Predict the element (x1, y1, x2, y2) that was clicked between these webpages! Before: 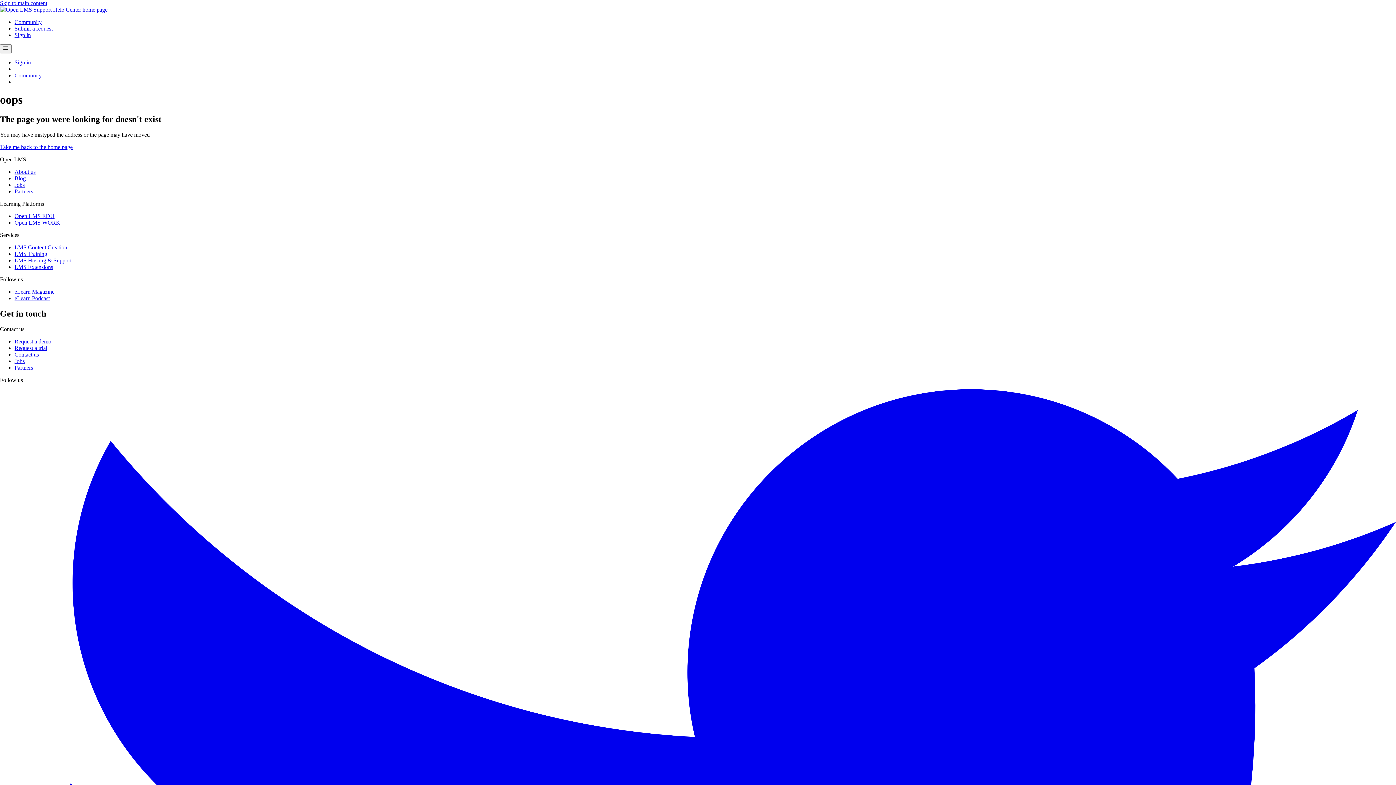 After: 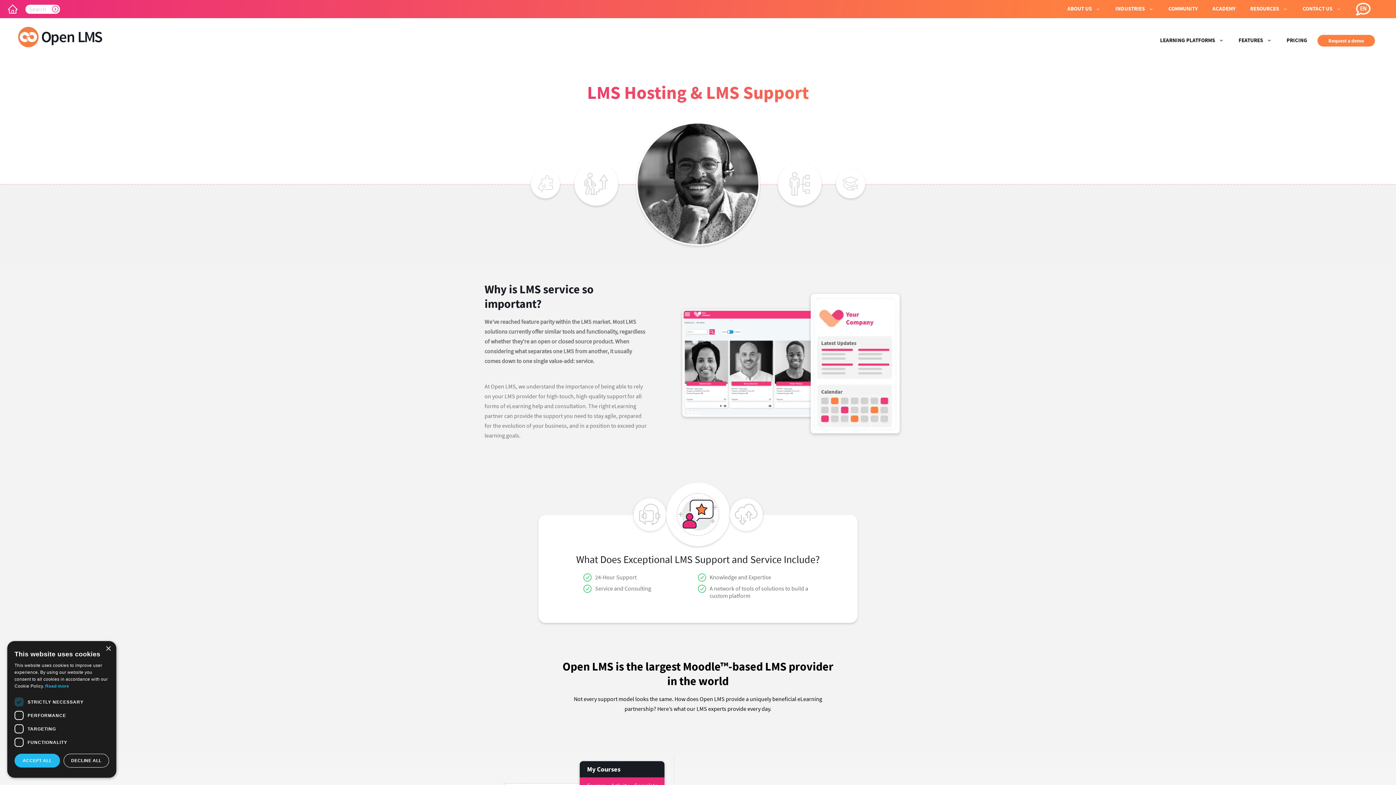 Action: bbox: (14, 257, 71, 263) label: LMS Hosting & Support